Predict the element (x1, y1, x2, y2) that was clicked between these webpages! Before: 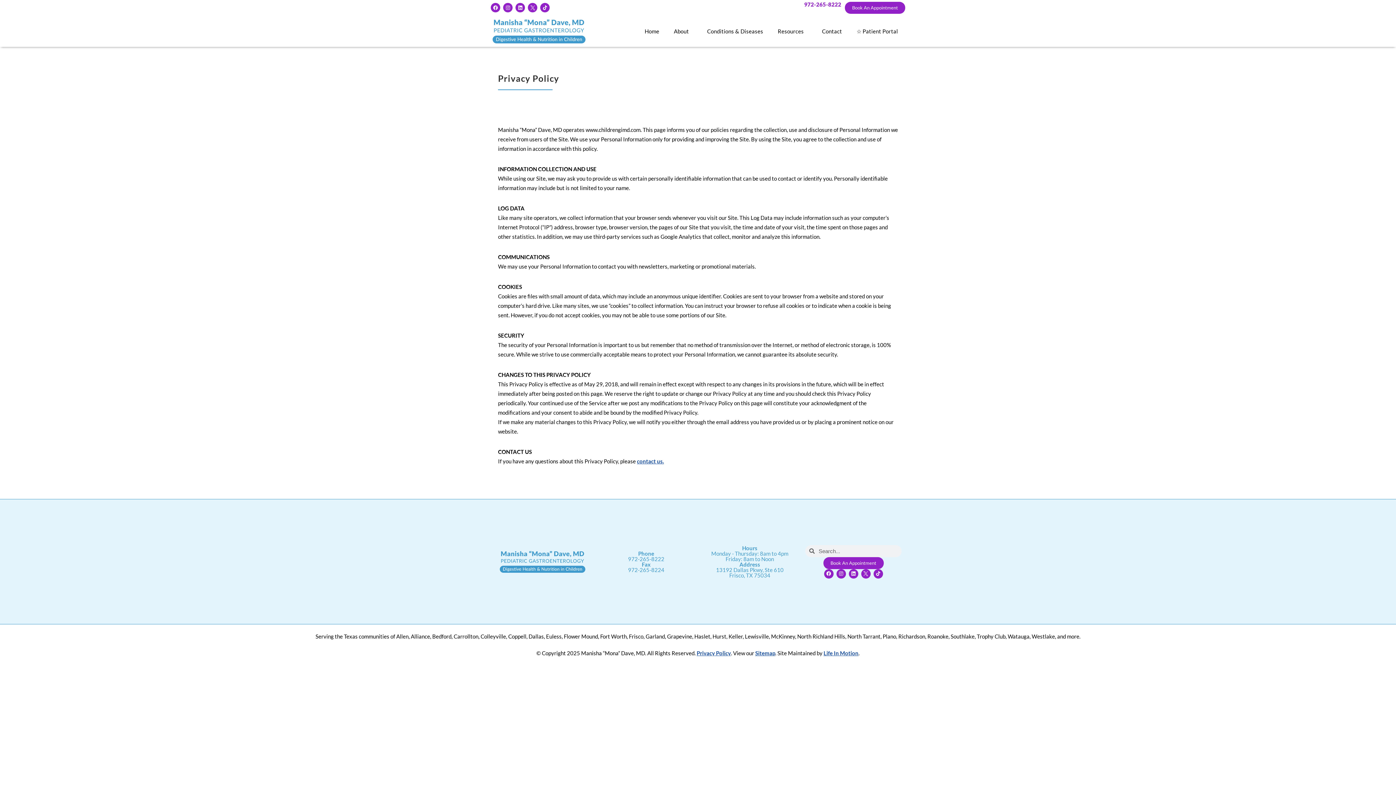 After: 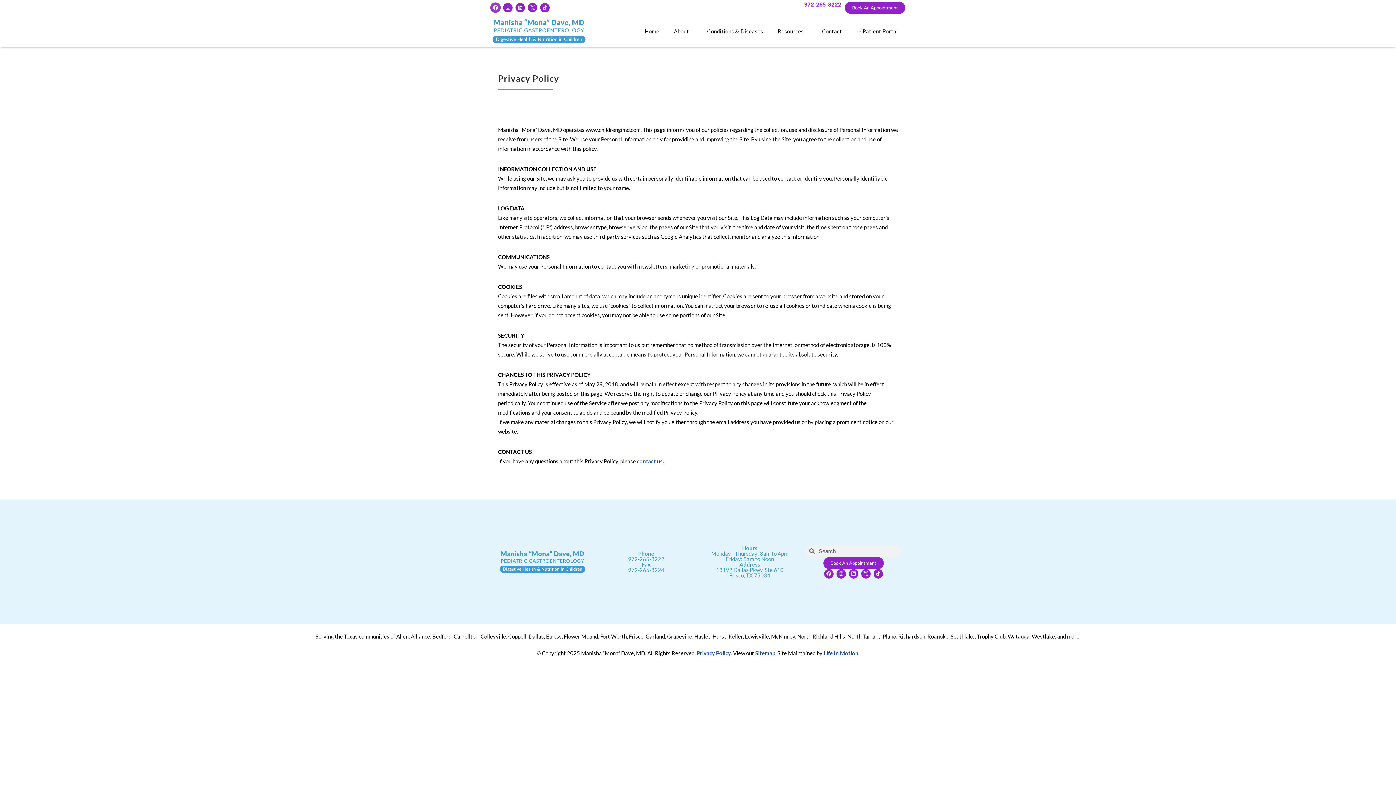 Action: bbox: (490, 3, 500, 12) label: Facebook